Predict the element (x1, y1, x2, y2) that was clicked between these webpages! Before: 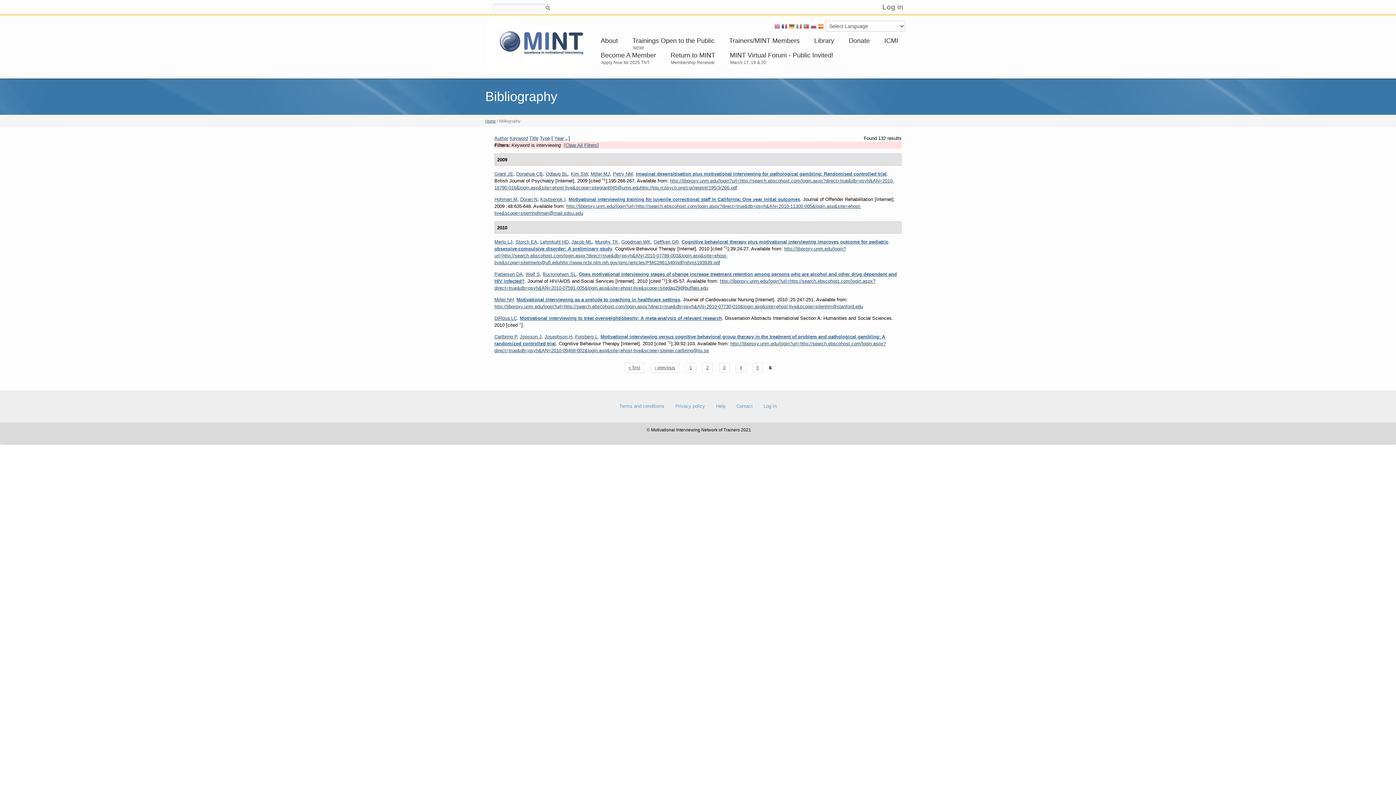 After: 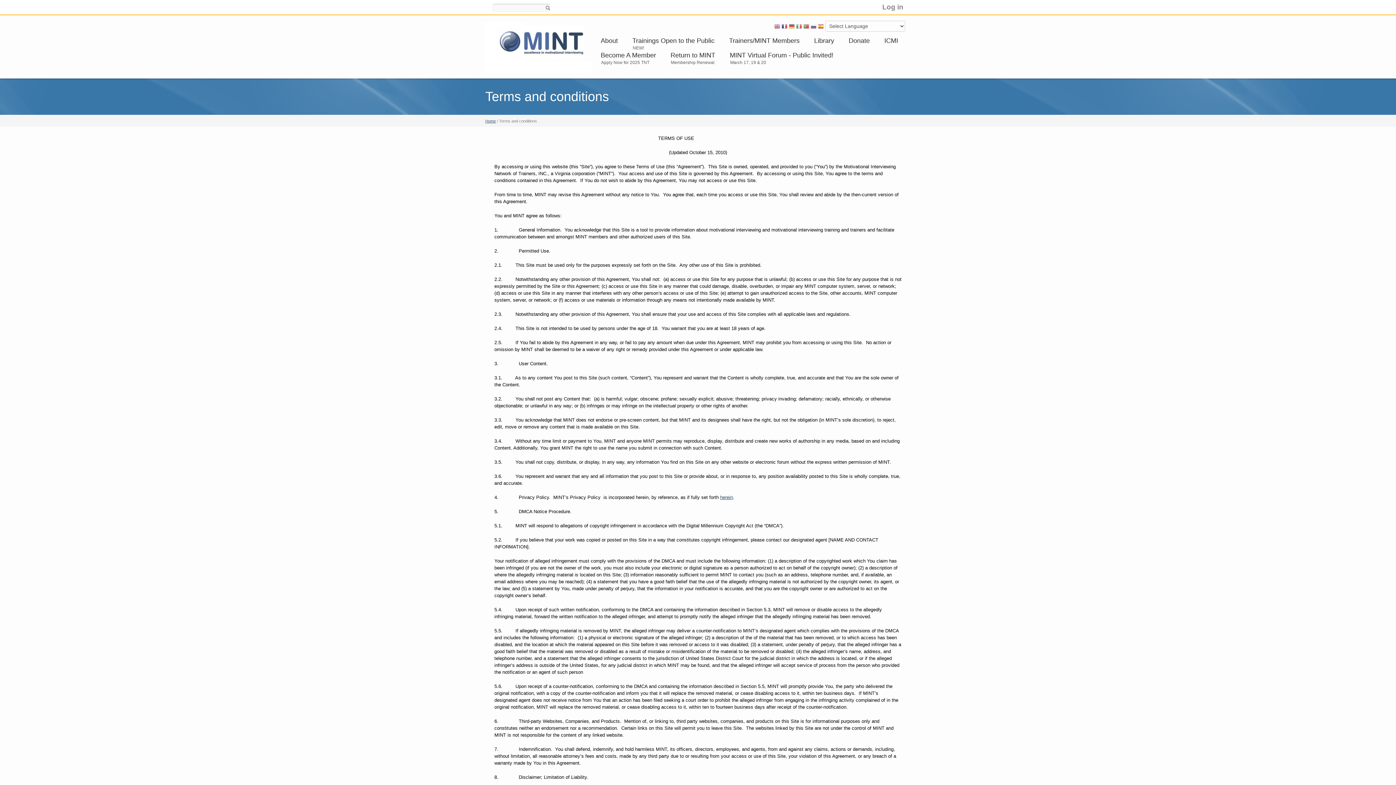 Action: bbox: (619, 403, 664, 409) label: Terms and conditions